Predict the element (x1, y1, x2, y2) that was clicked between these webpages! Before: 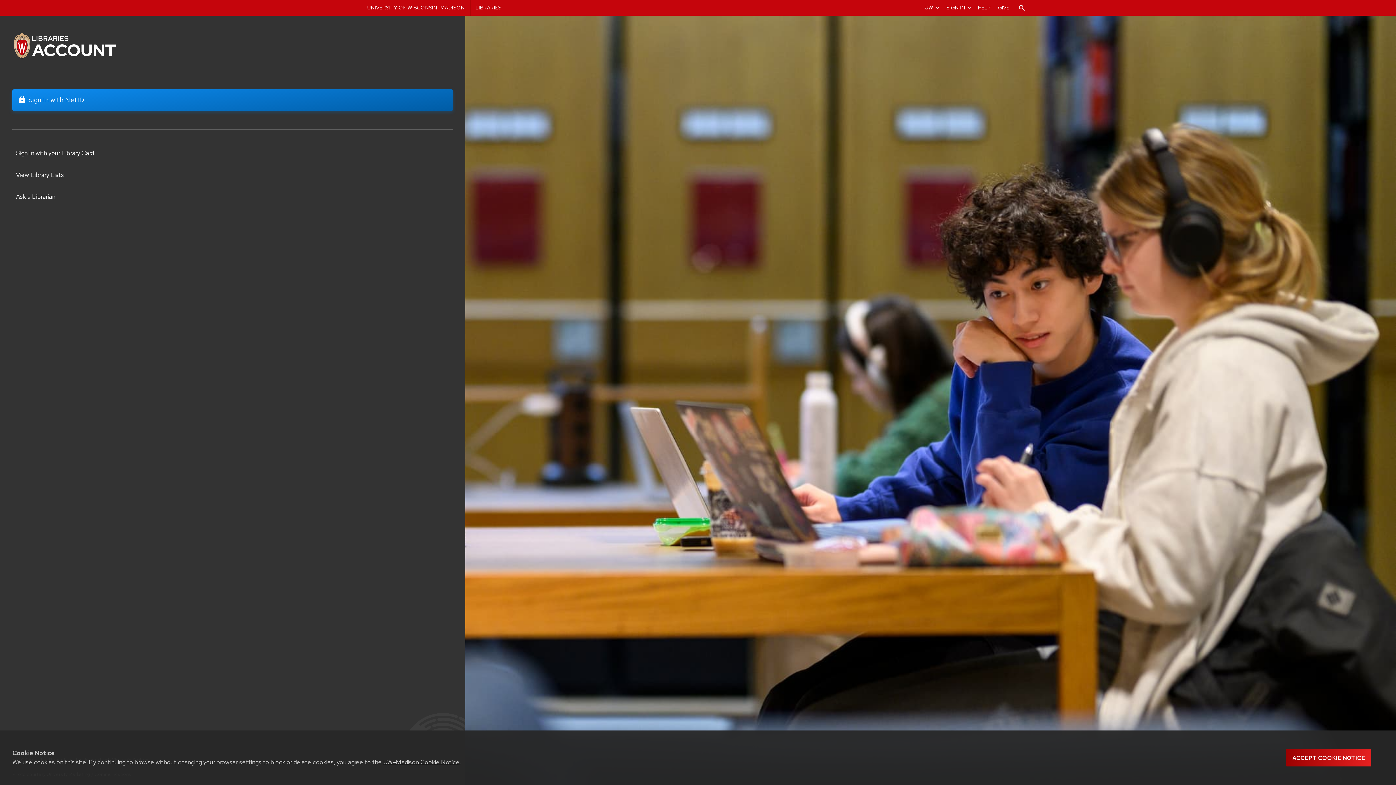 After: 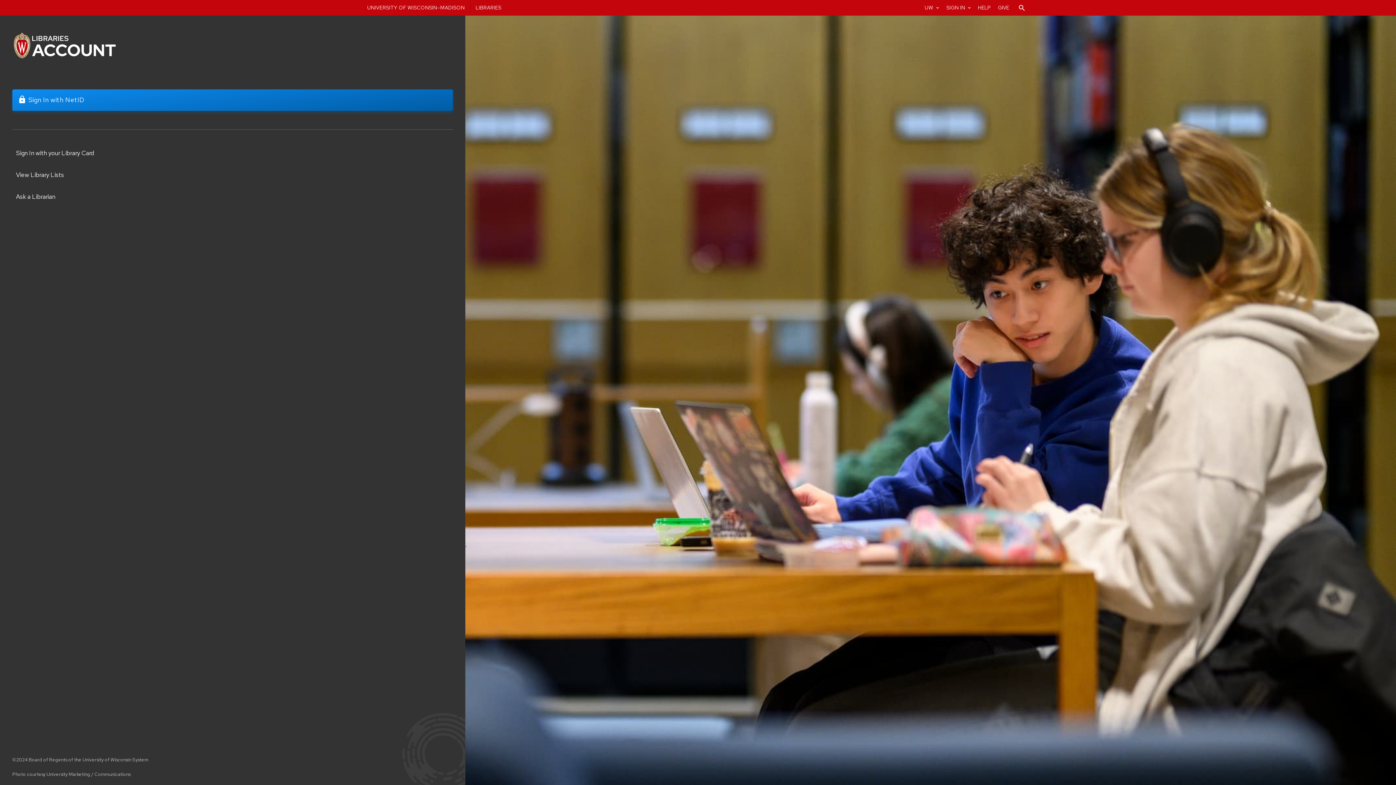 Action: label: Accept cookie notice bbox: (1286, 749, 1371, 767)